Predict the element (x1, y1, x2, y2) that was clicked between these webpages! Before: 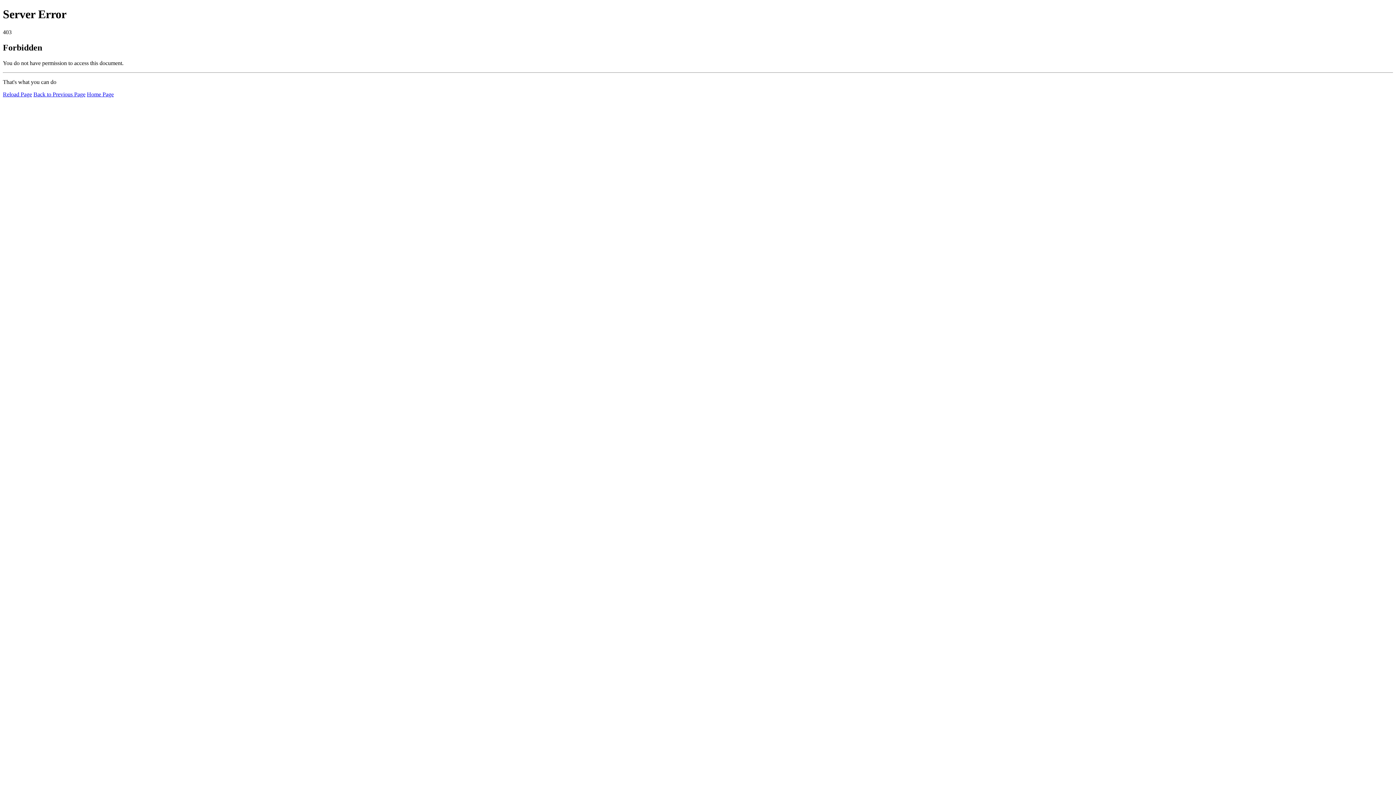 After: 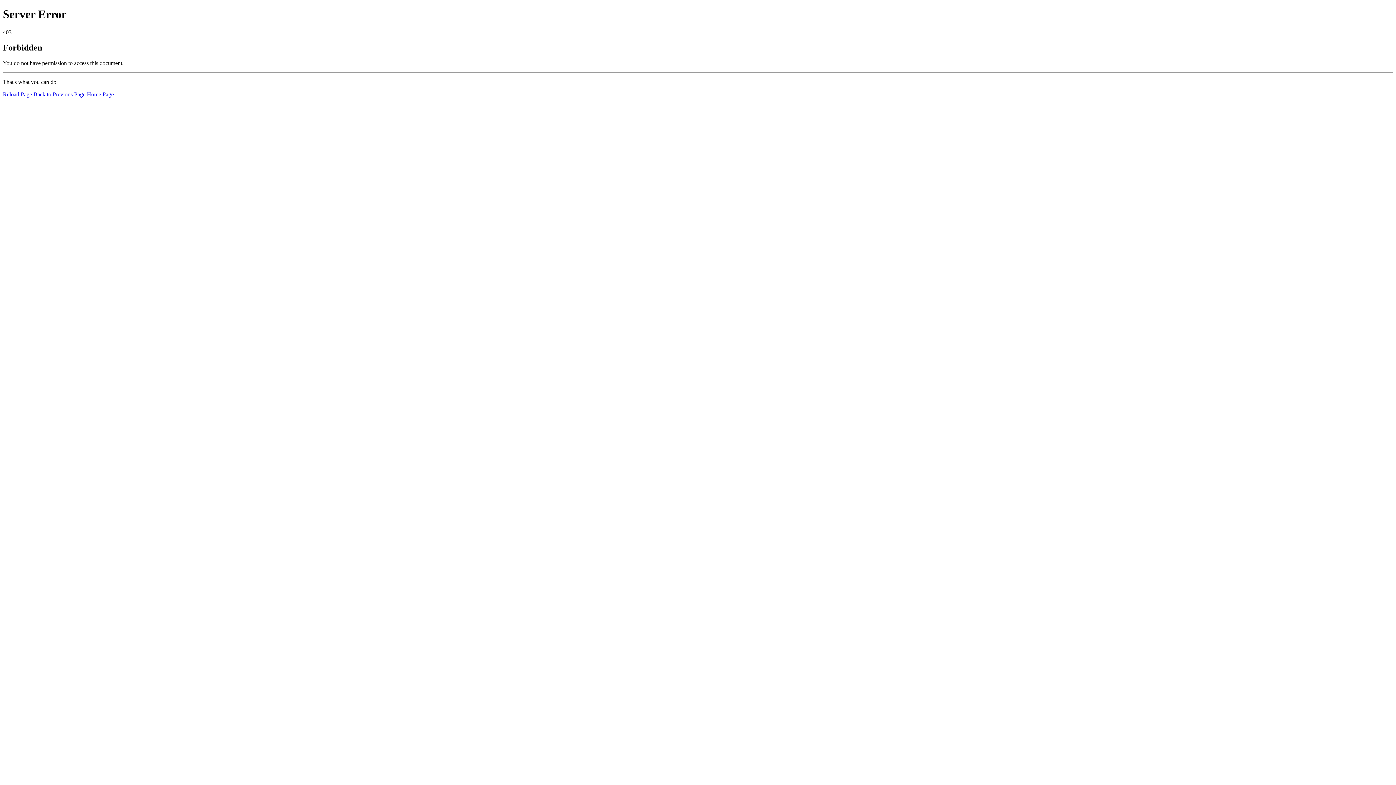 Action: bbox: (86, 91, 113, 97) label: Home Page